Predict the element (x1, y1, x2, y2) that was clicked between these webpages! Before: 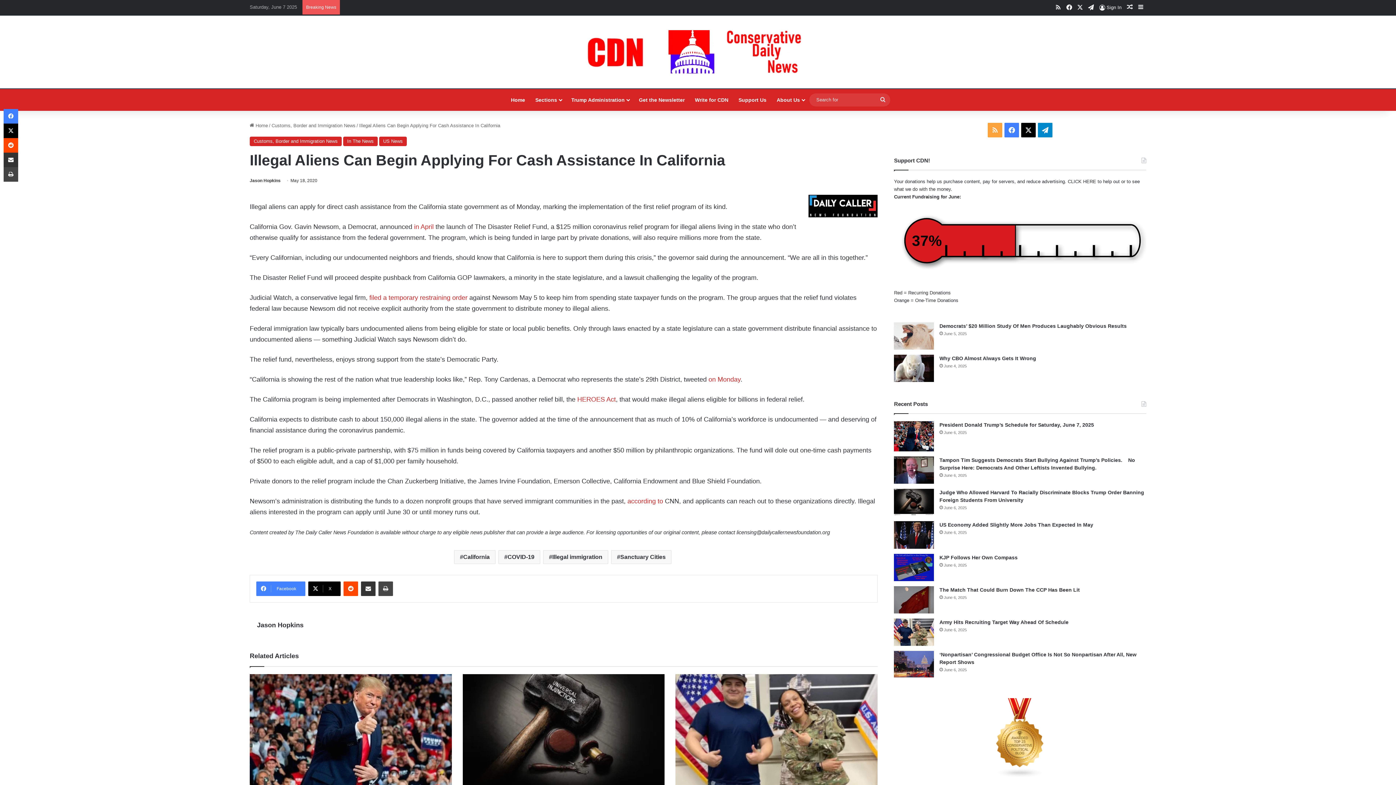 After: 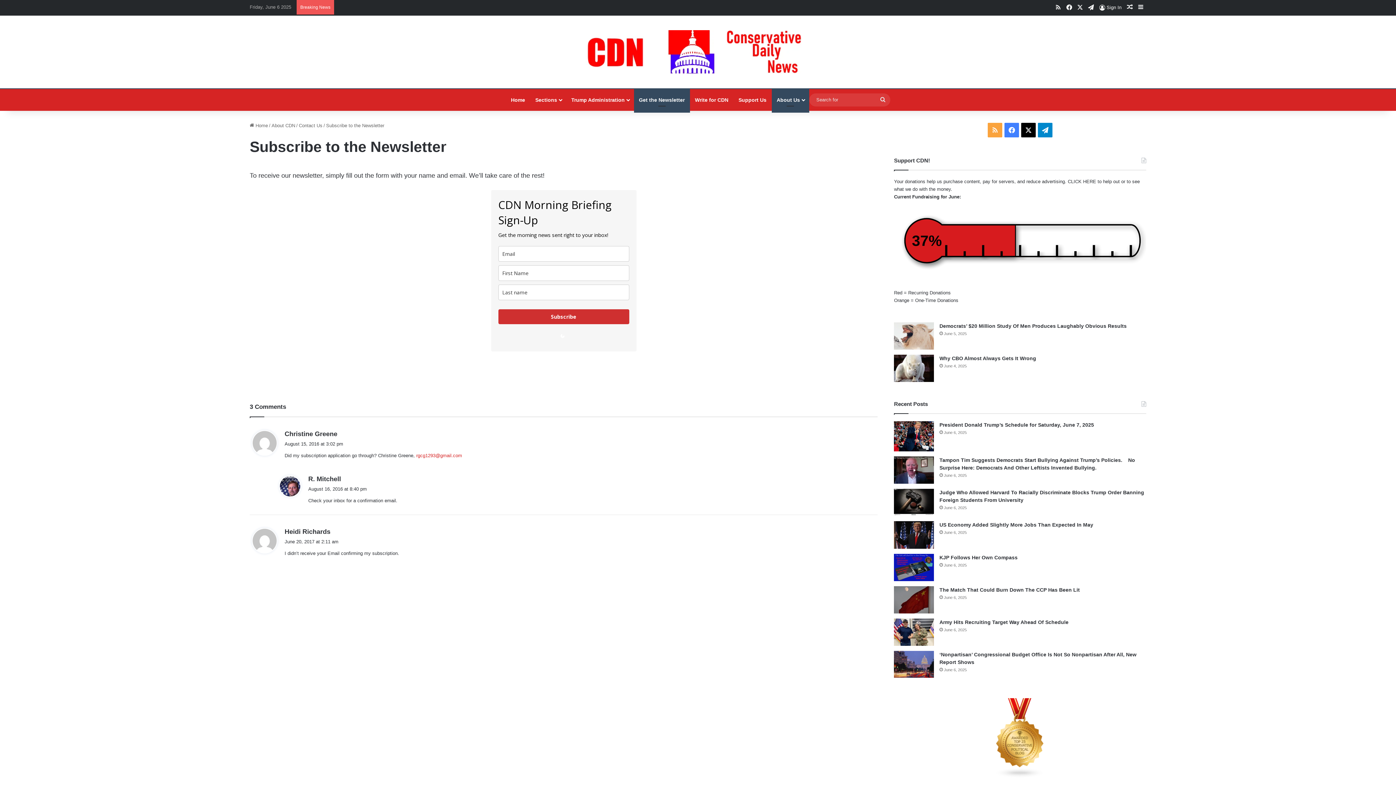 Action: bbox: (634, 89, 690, 110) label: Get the Newsletter